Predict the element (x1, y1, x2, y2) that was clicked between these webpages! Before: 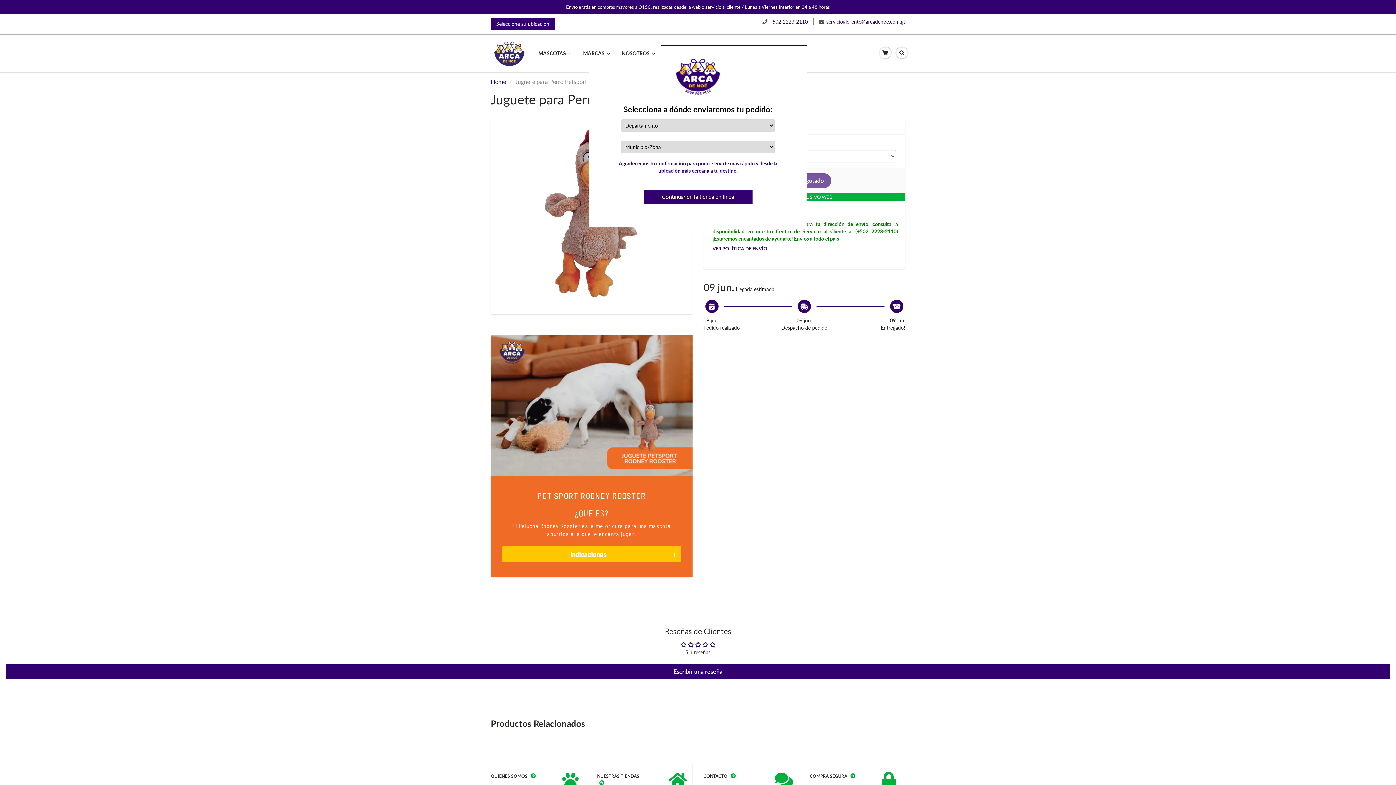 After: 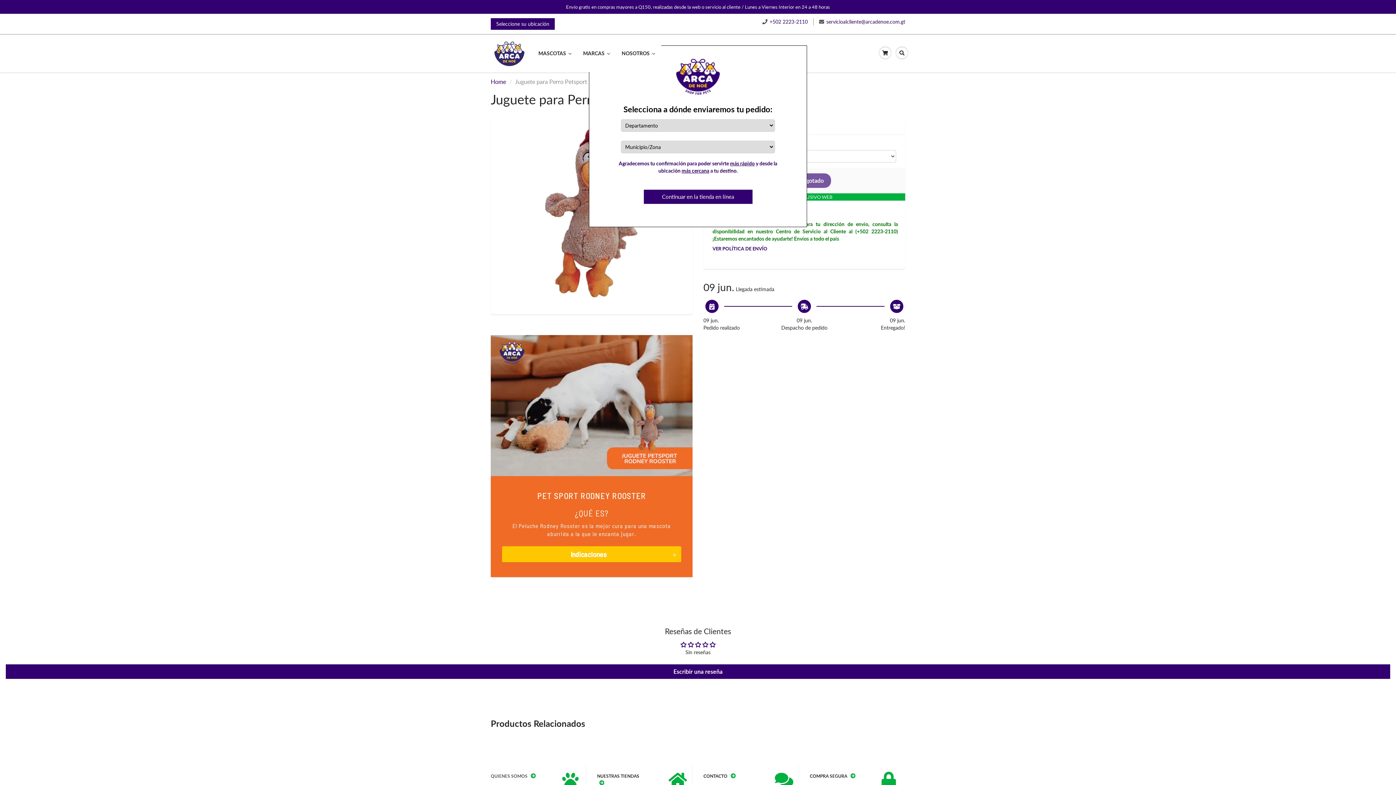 Action: bbox: (490, 773, 564, 780) label: QUIENES SOMOS 